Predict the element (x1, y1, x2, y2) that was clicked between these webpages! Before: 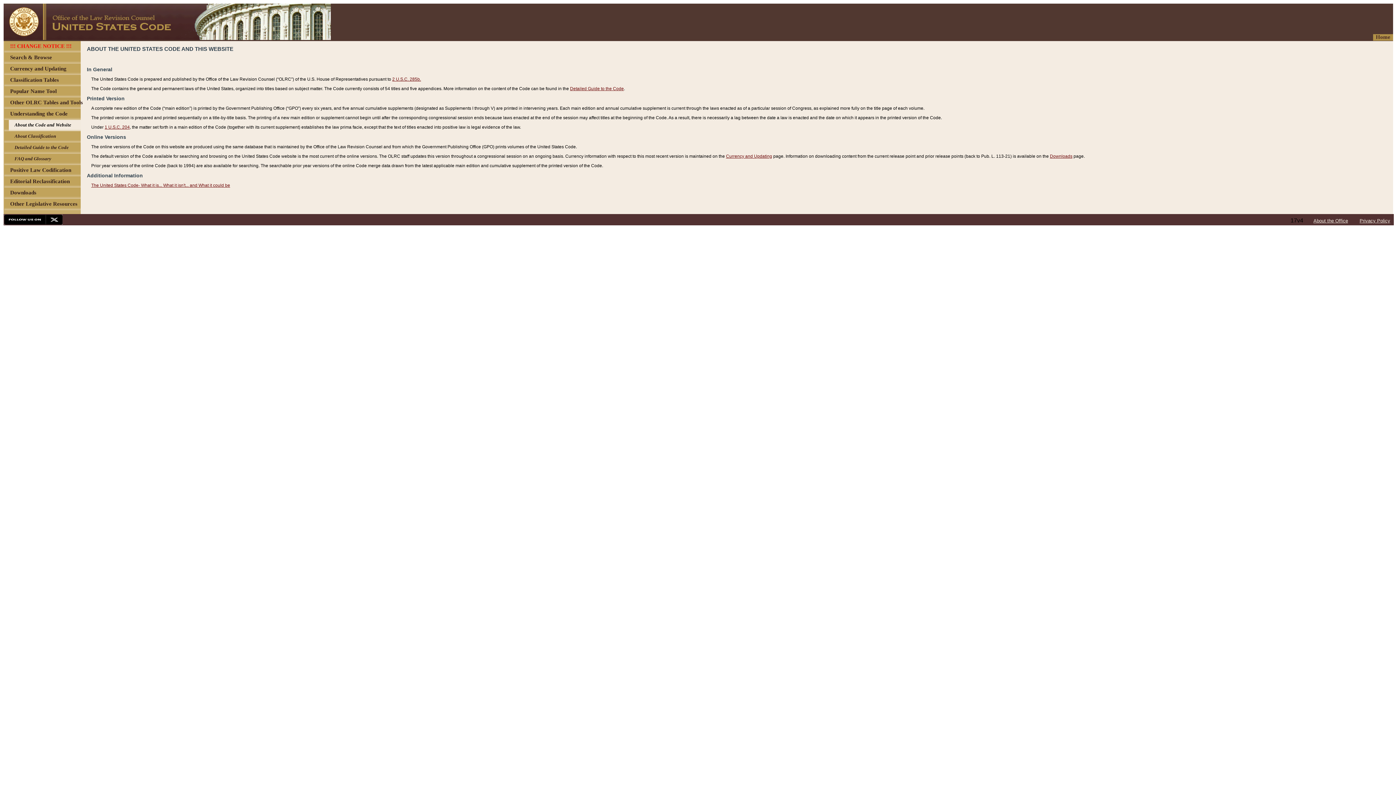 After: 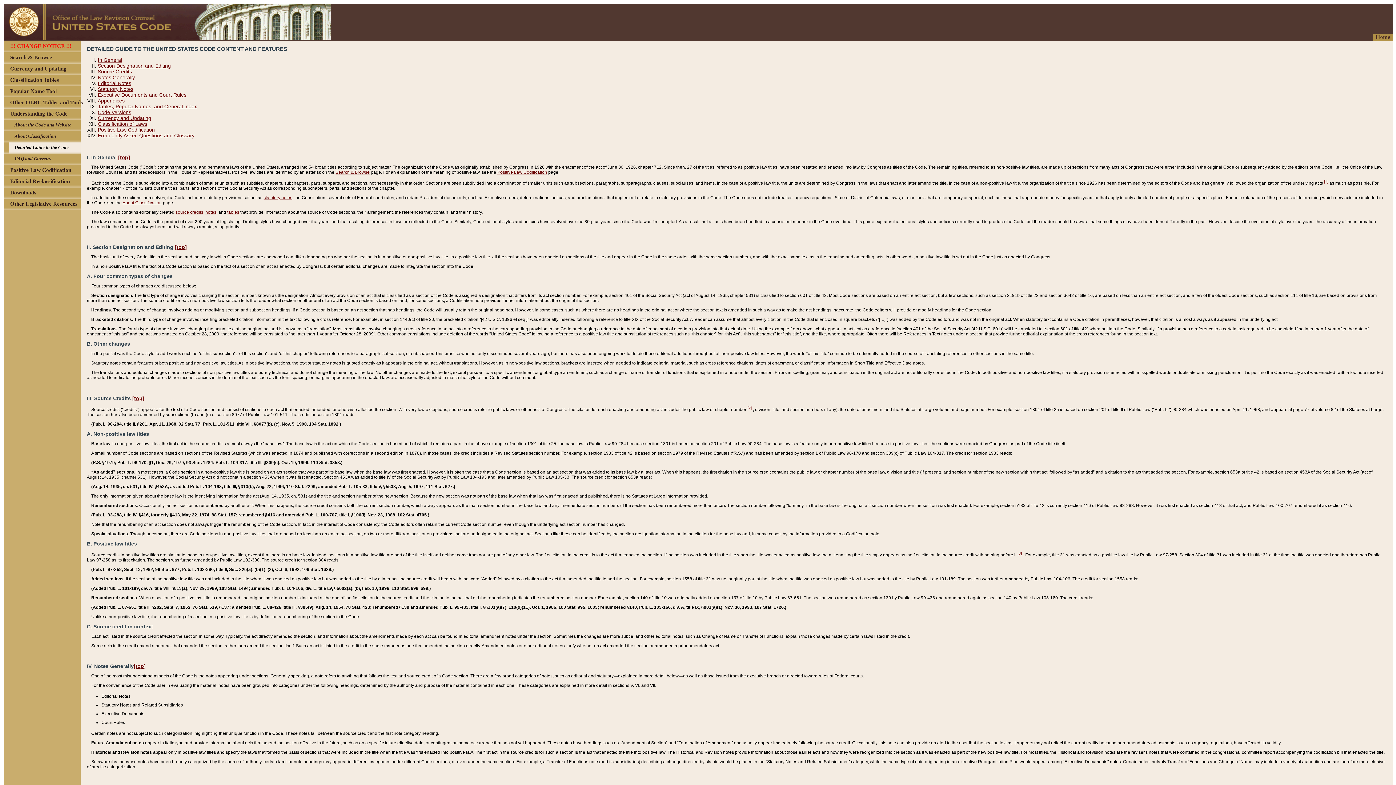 Action: bbox: (570, 86, 624, 91) label: Detailed Guide to the Code